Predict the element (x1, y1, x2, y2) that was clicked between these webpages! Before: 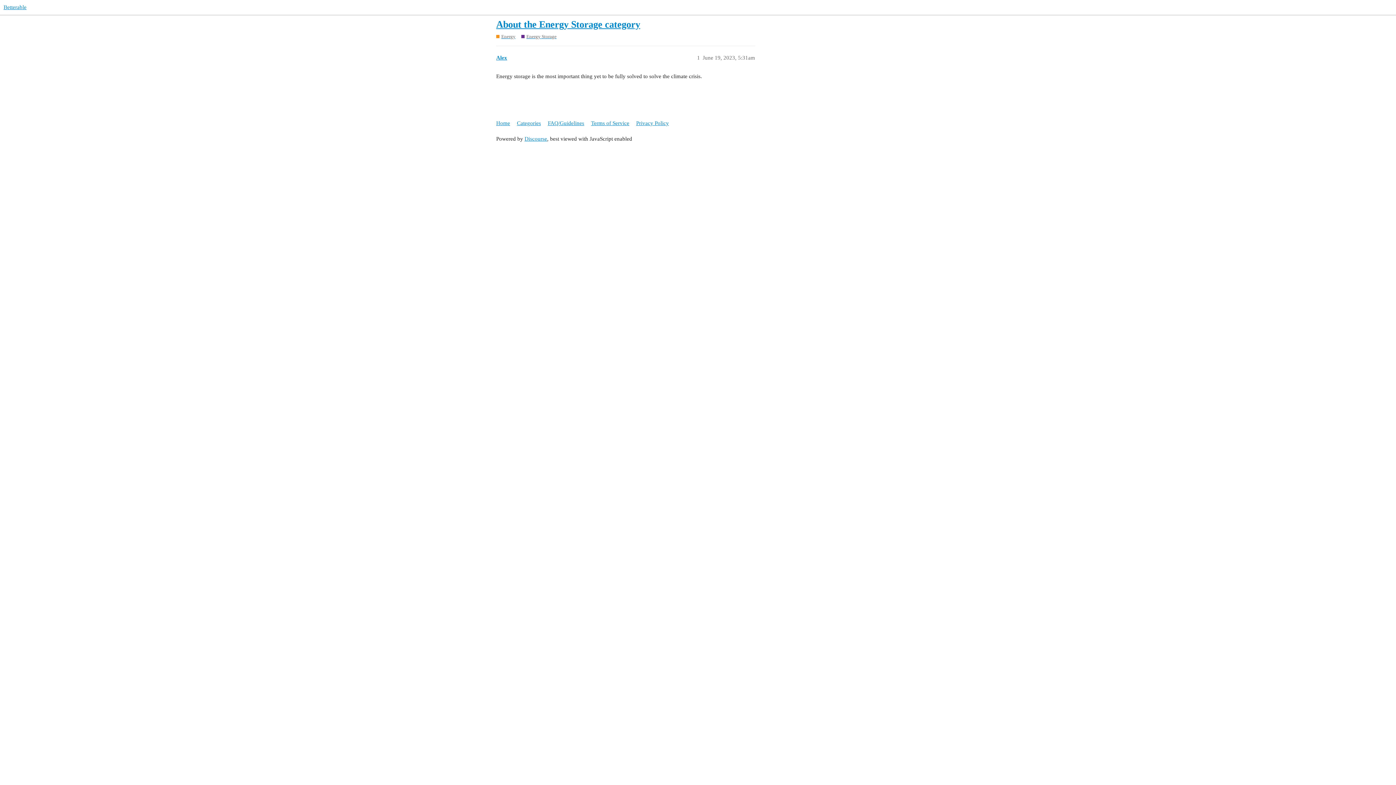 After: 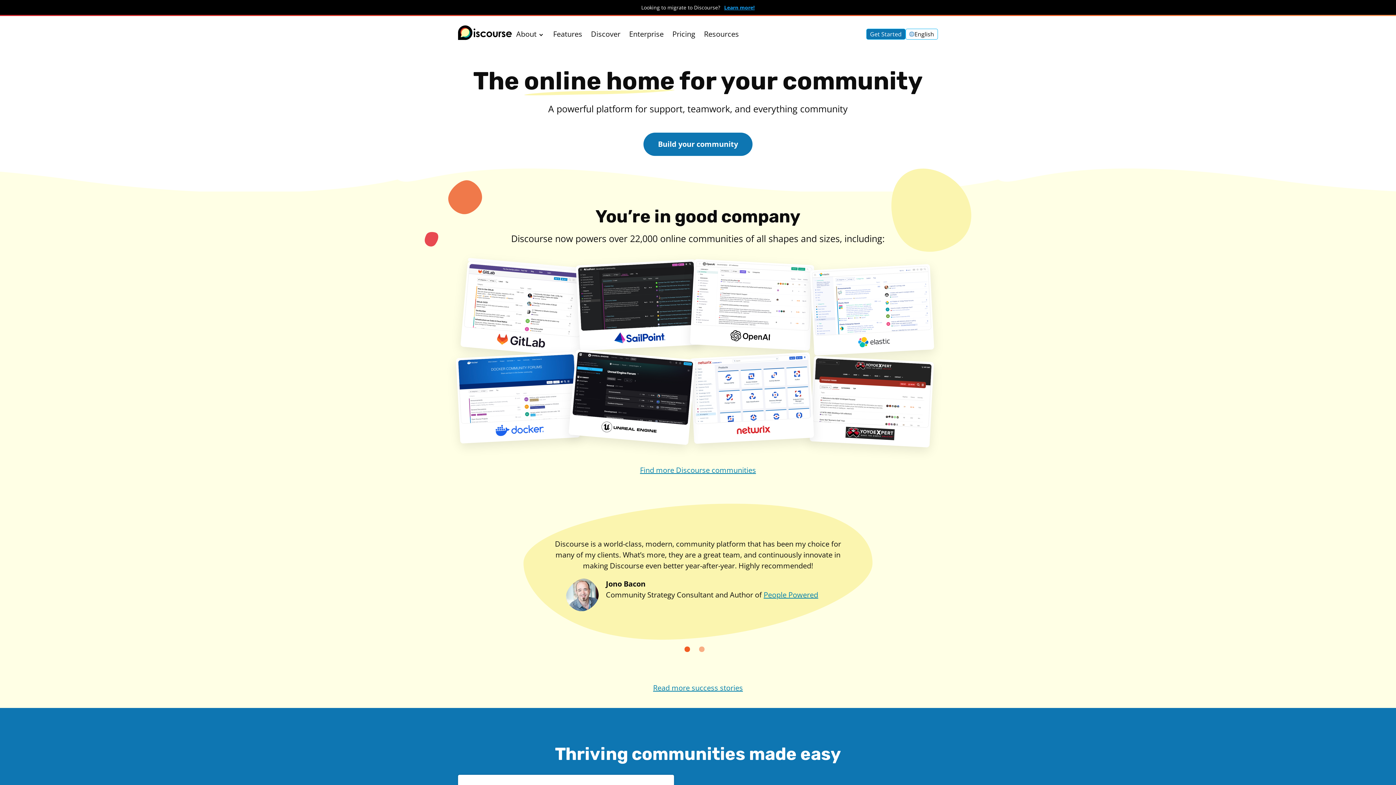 Action: bbox: (524, 136, 547, 141) label: Discourse